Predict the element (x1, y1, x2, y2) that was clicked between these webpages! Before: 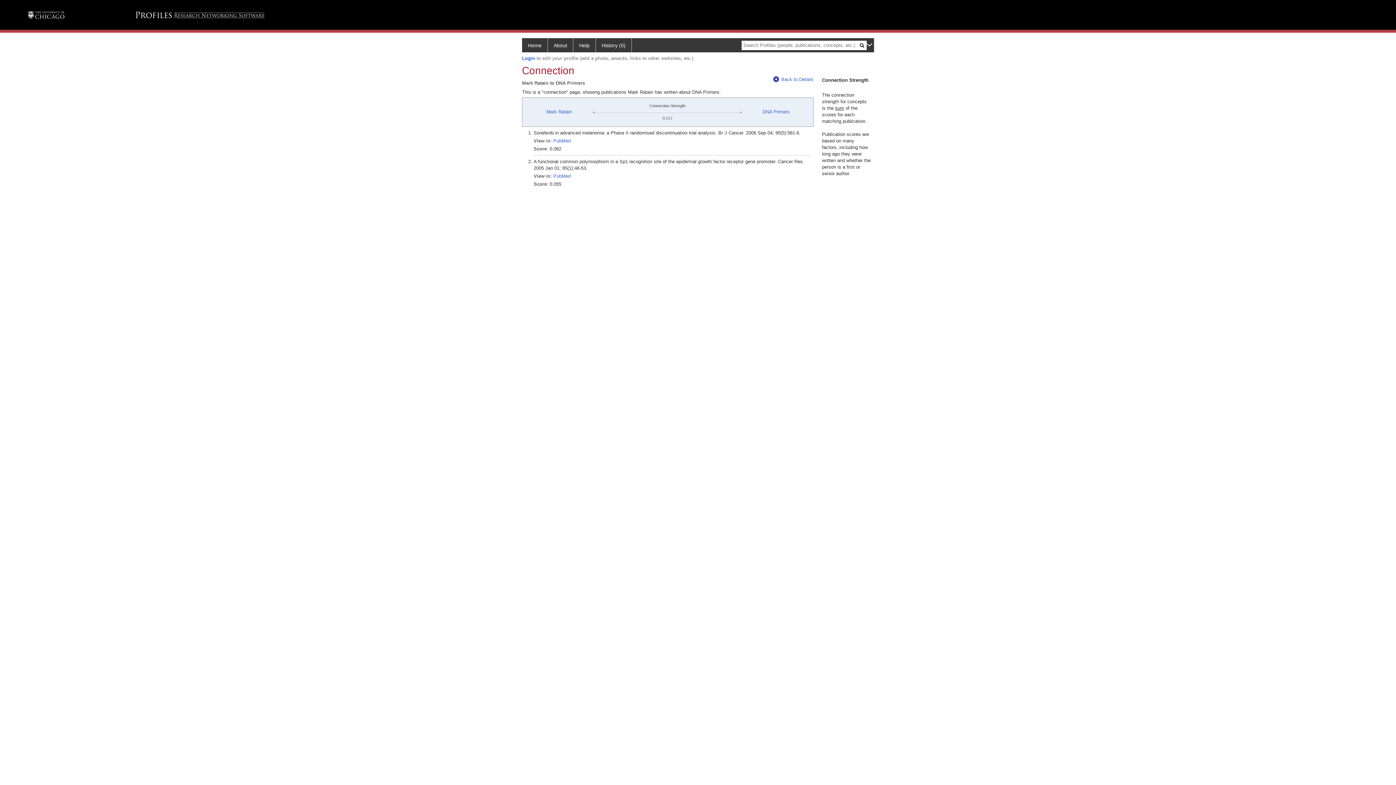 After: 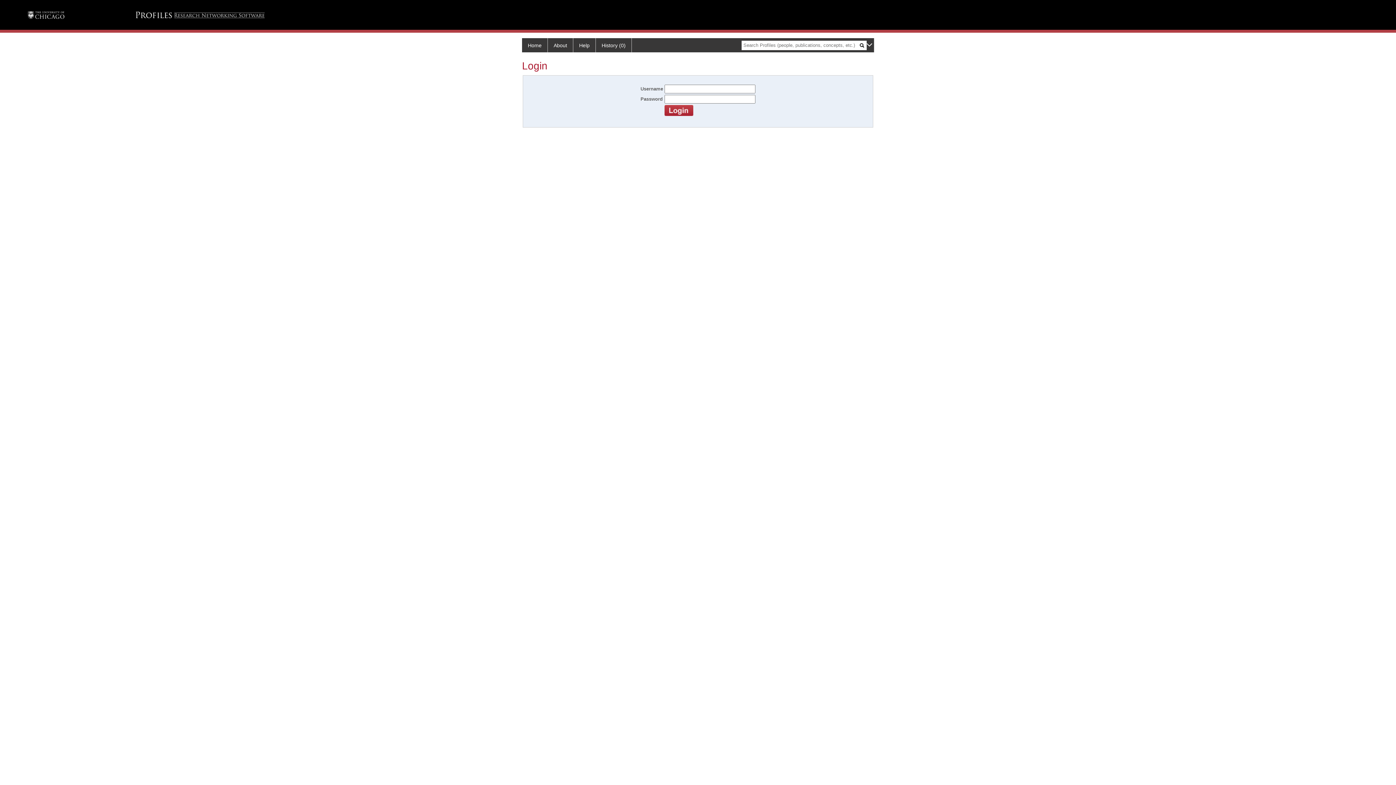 Action: label: Login bbox: (522, 55, 535, 60)